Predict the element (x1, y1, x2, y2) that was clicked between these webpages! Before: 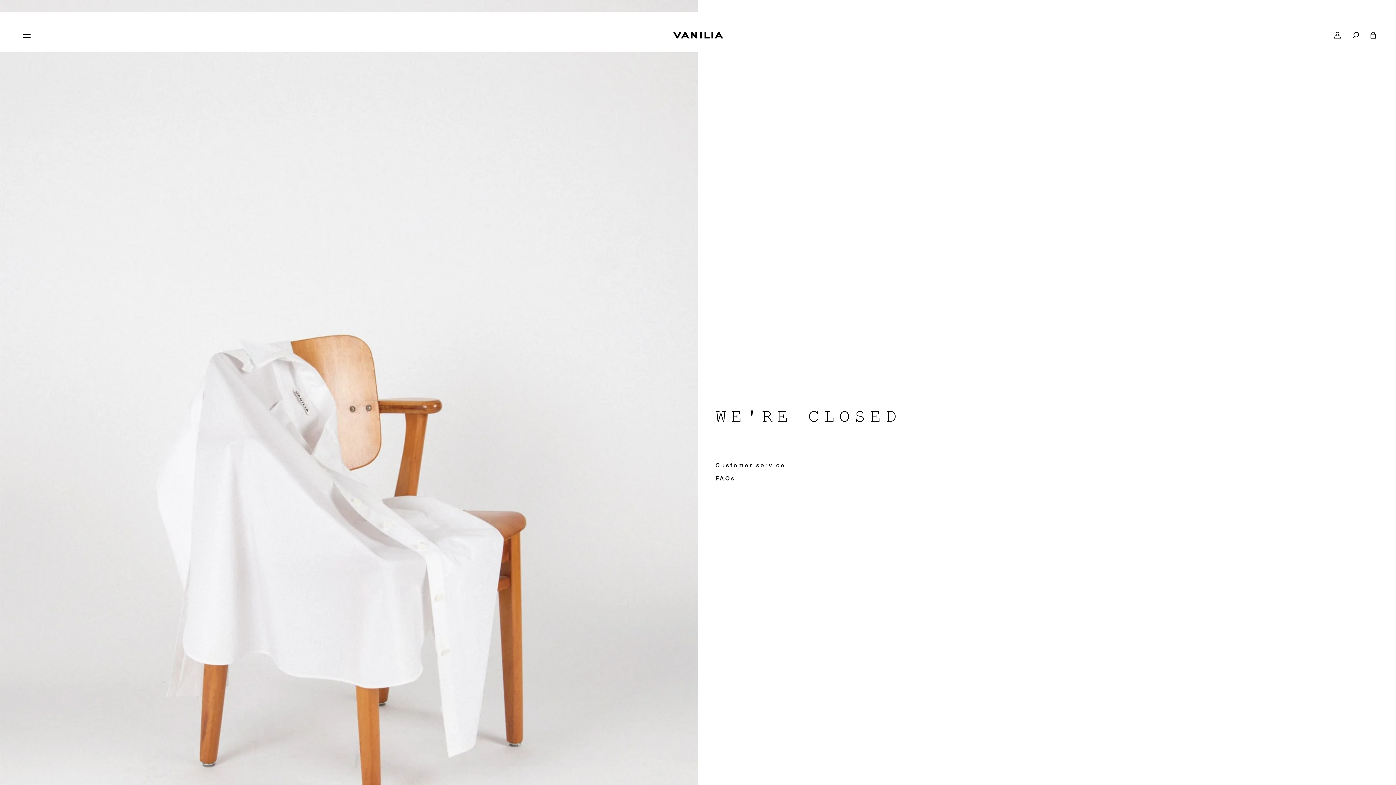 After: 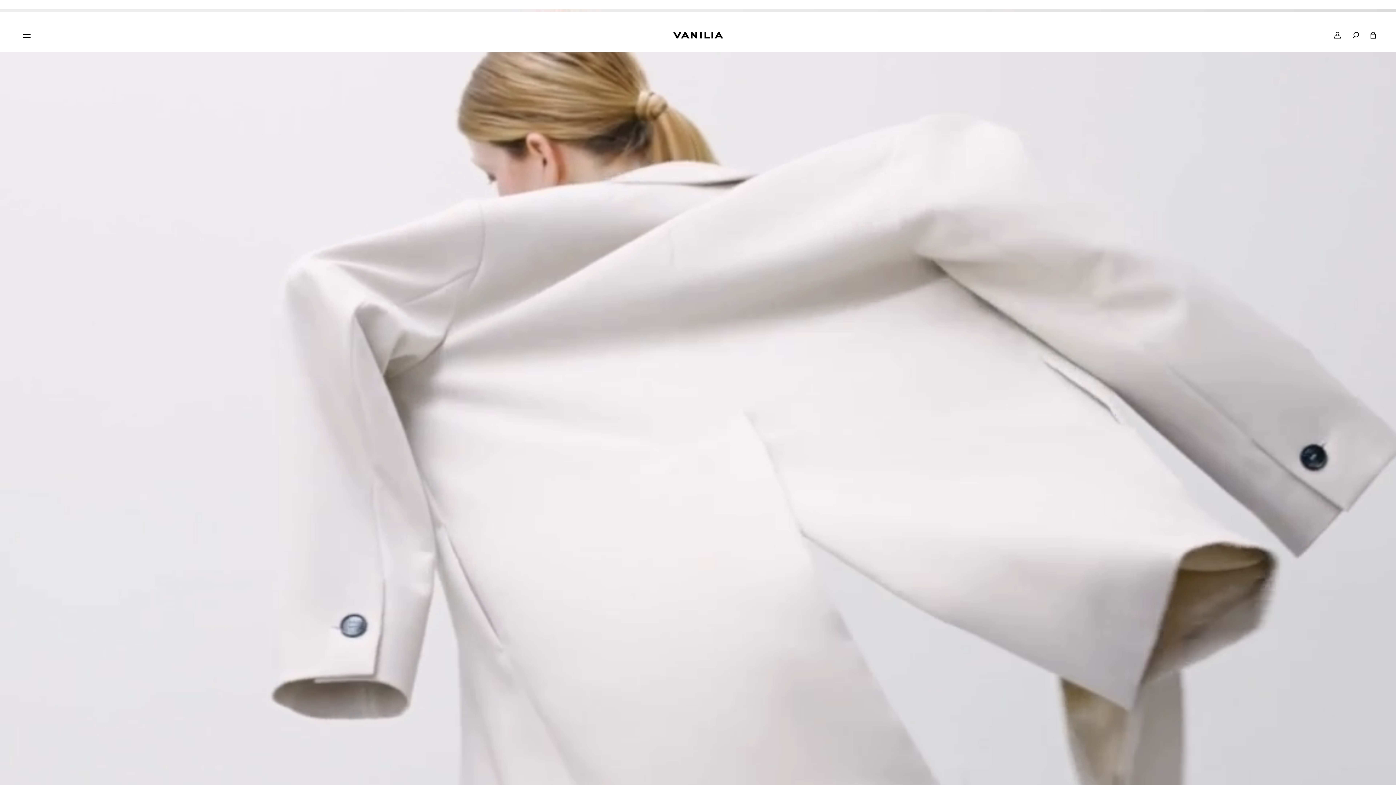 Action: bbox: (669, 32, 727, 38) label: link to home page